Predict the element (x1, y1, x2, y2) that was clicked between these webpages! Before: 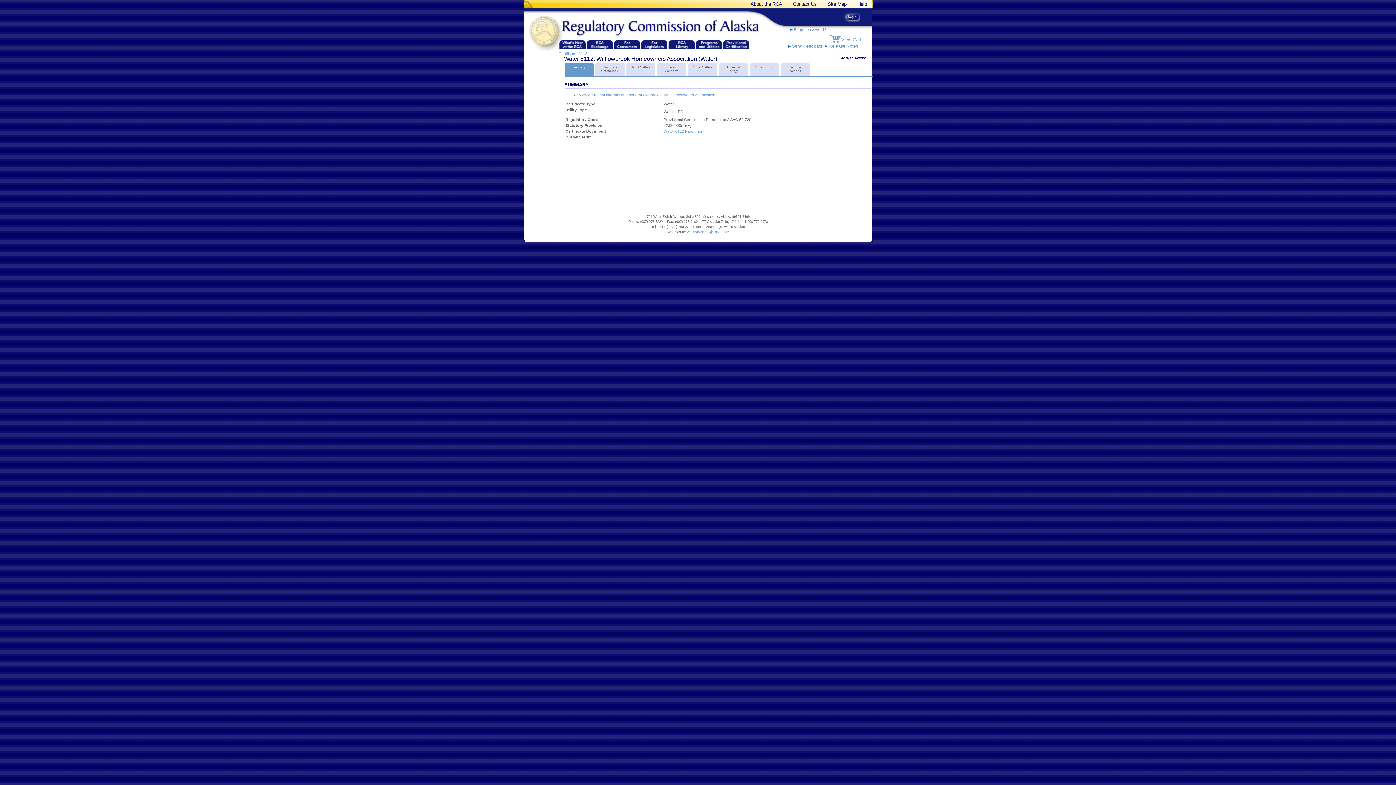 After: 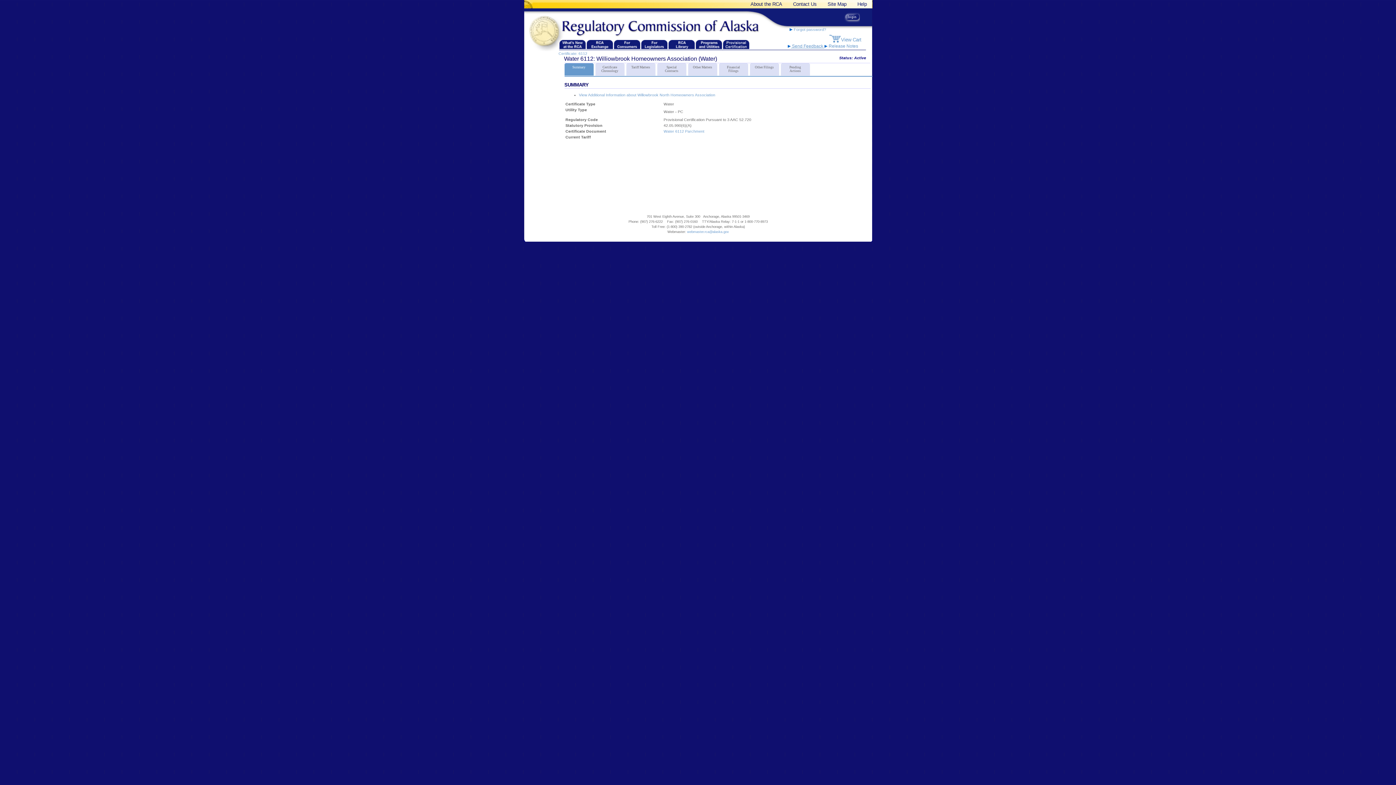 Action: bbox: (787, 43, 824, 48) label:  Send Feedback 